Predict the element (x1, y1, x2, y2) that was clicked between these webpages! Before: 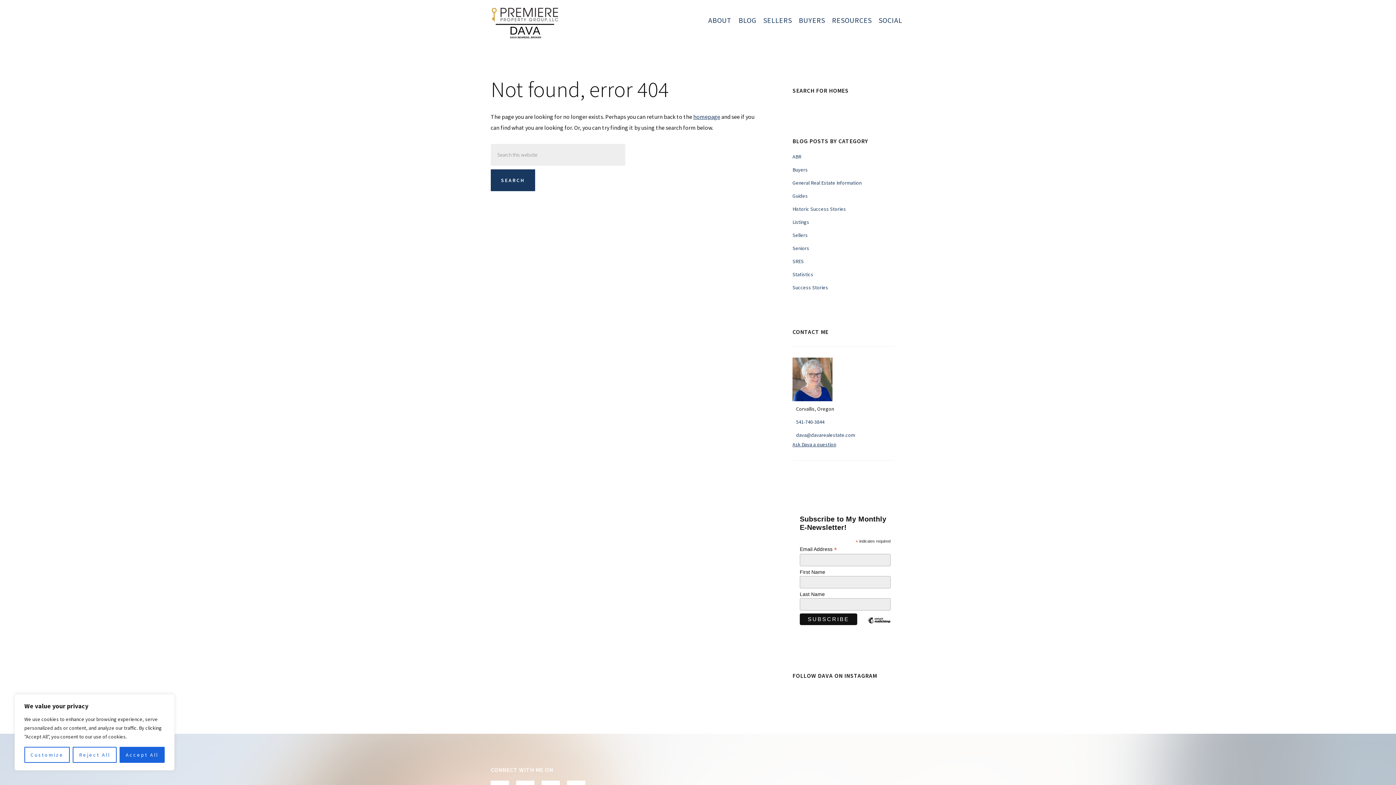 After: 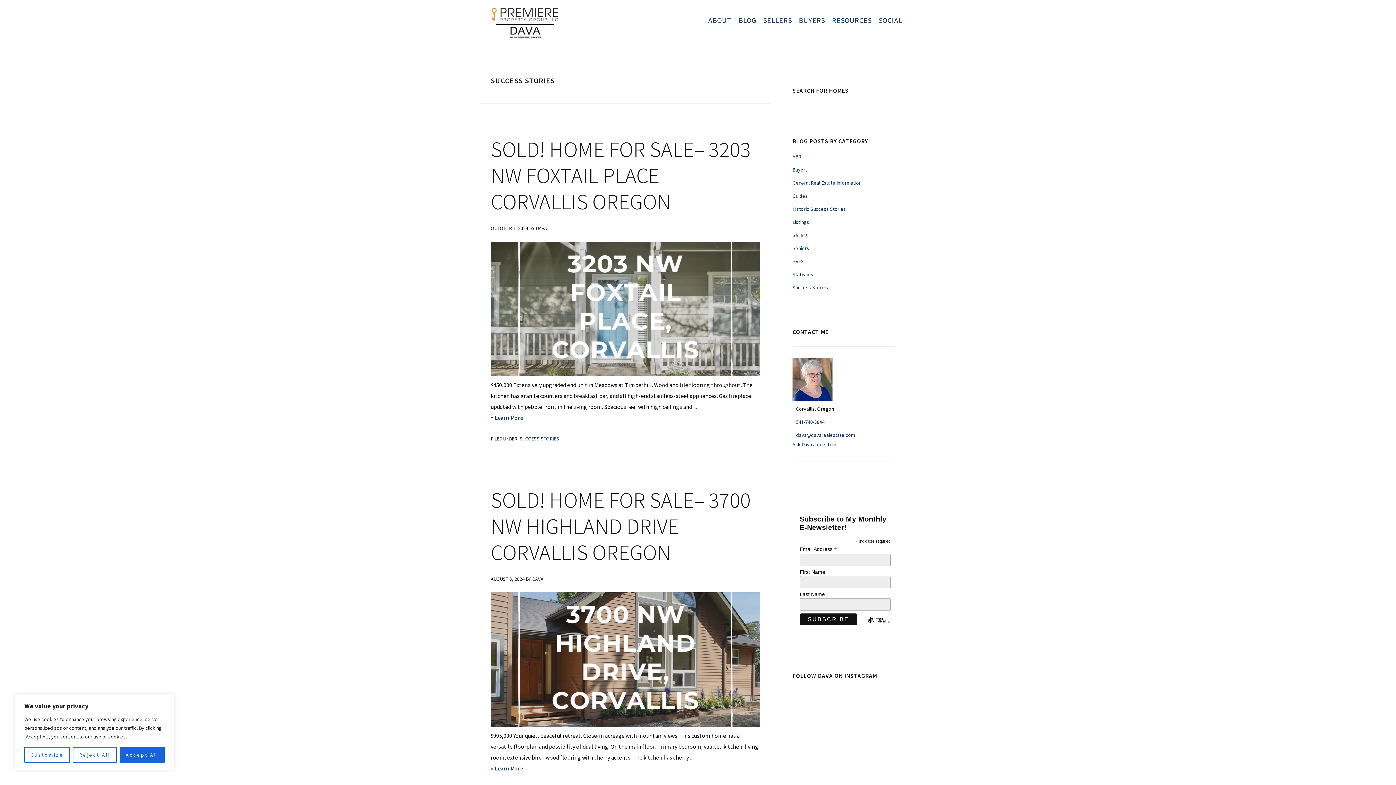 Action: bbox: (792, 284, 828, 290) label: Success Stories